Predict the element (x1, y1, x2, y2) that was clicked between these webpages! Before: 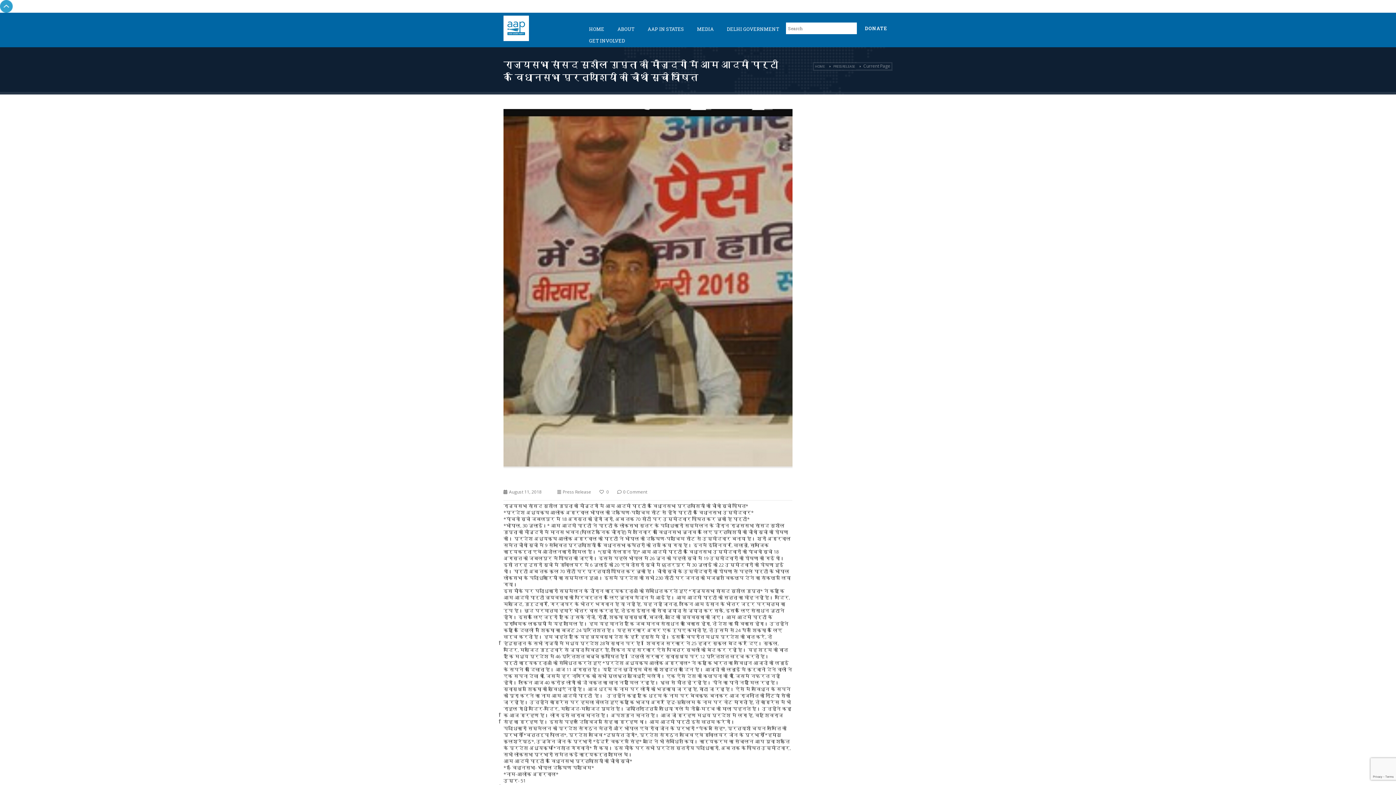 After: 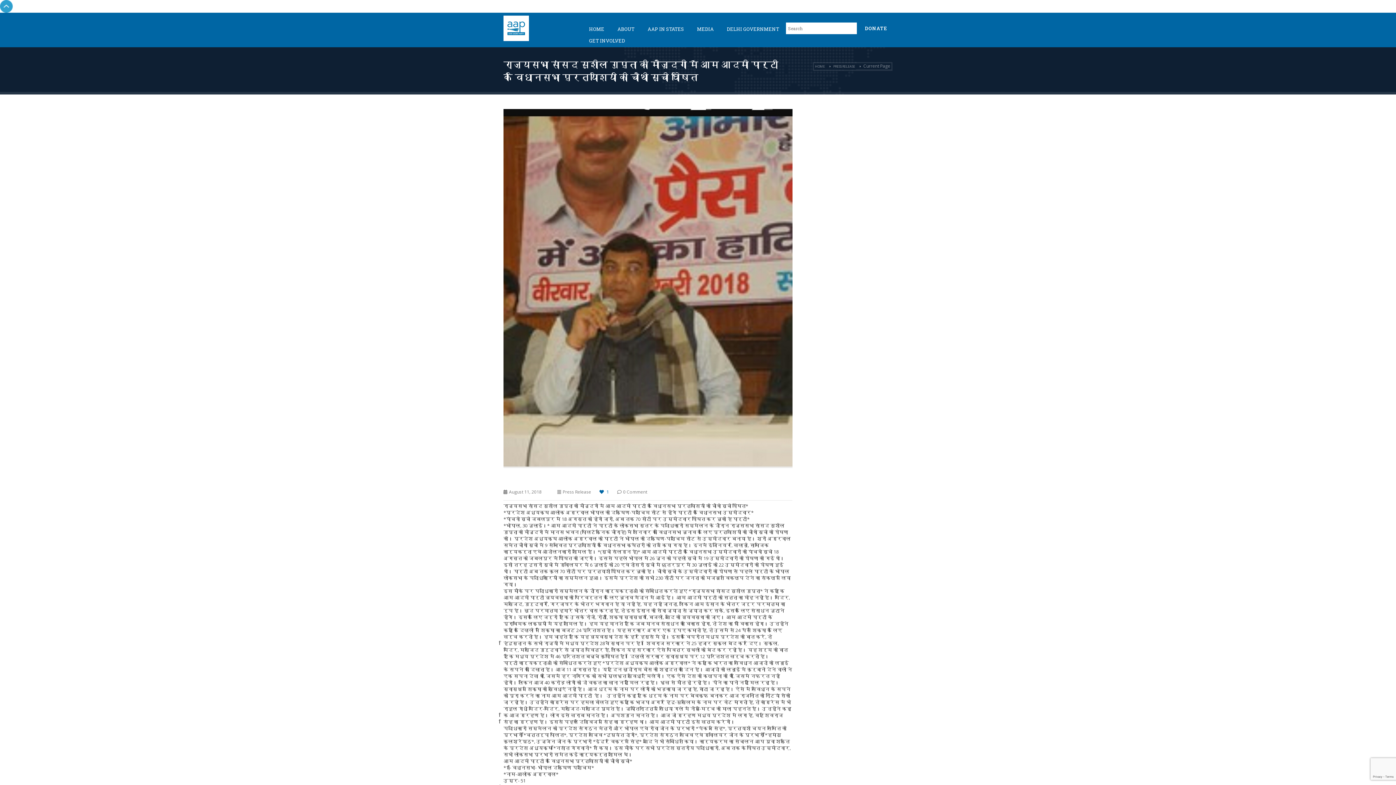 Action: bbox: (599, 489, 609, 494) label:  0